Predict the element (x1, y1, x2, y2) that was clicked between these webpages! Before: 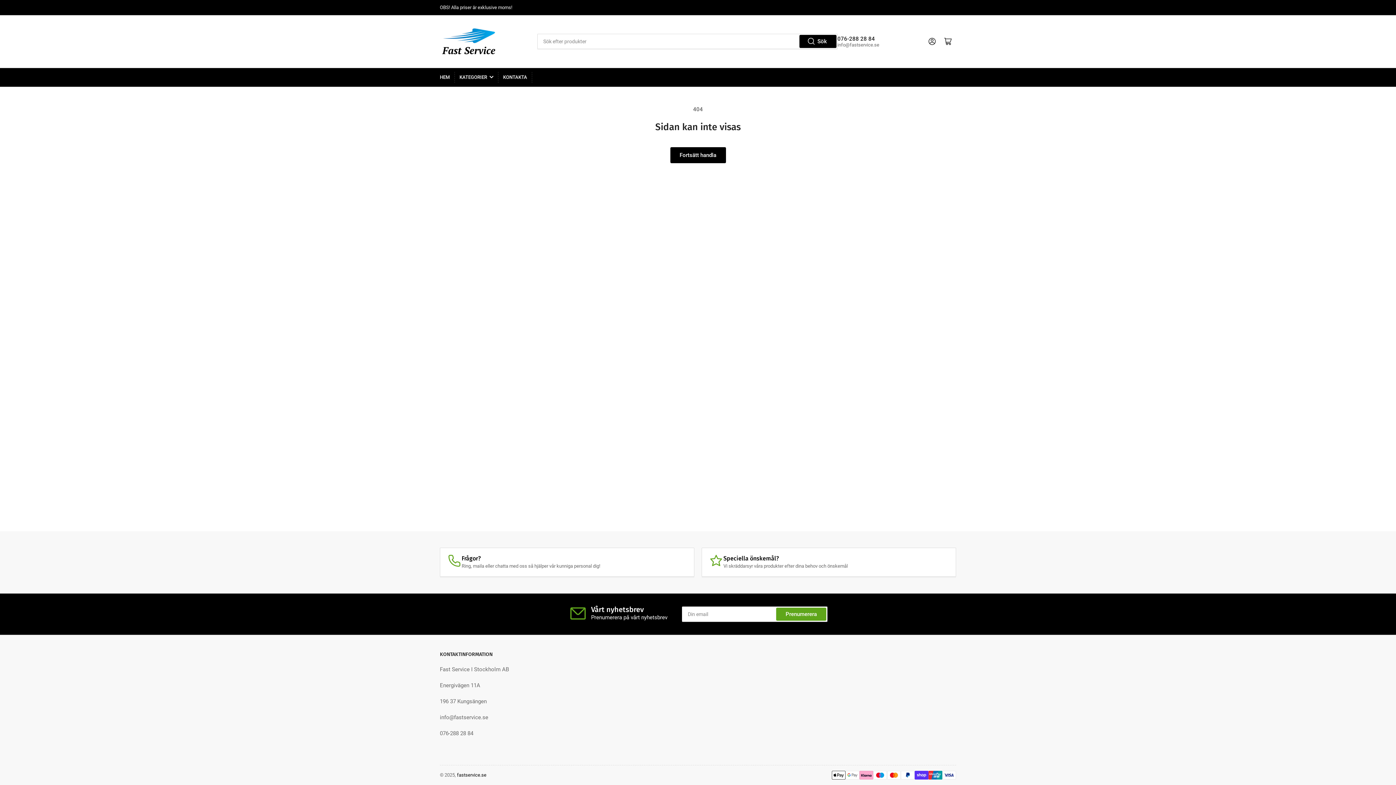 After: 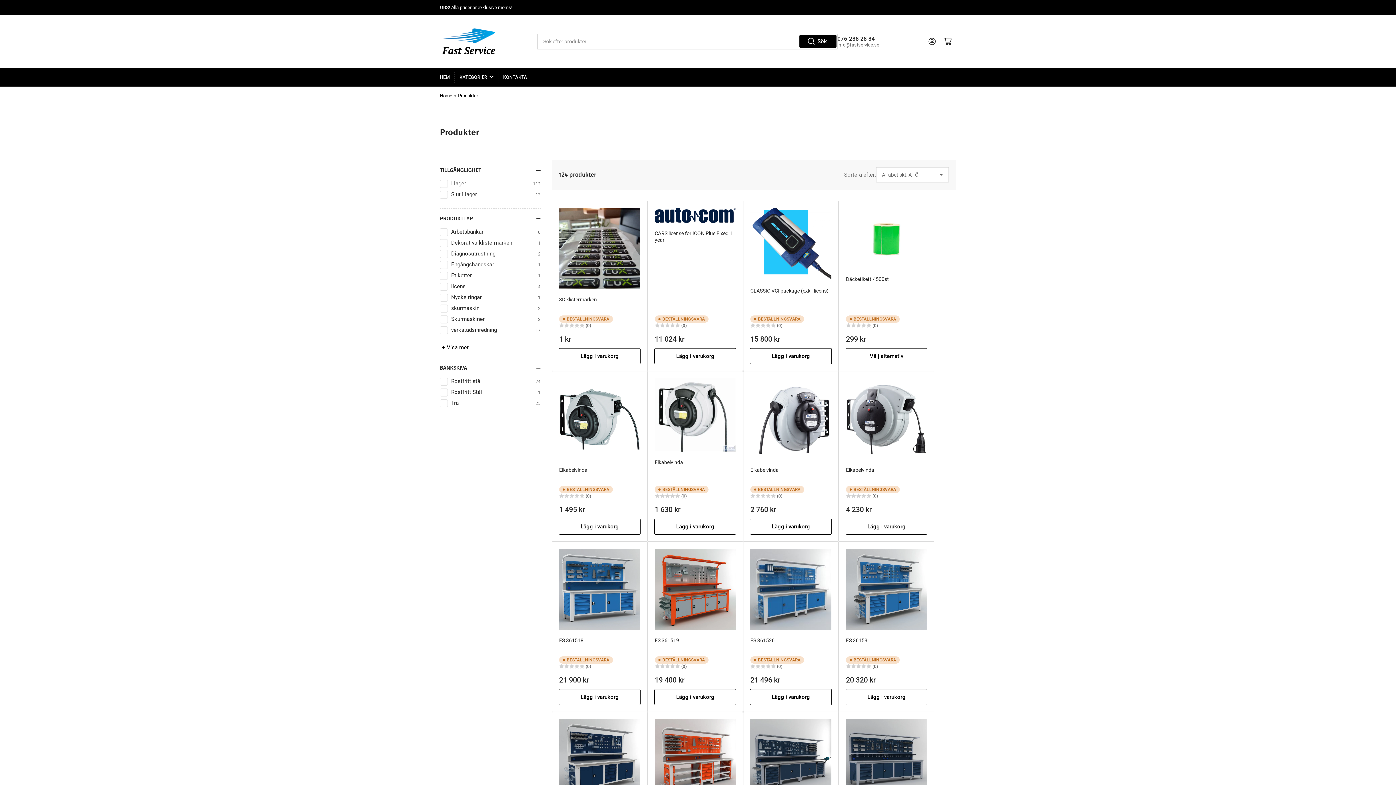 Action: label: Fortsätt handla bbox: (670, 147, 725, 162)